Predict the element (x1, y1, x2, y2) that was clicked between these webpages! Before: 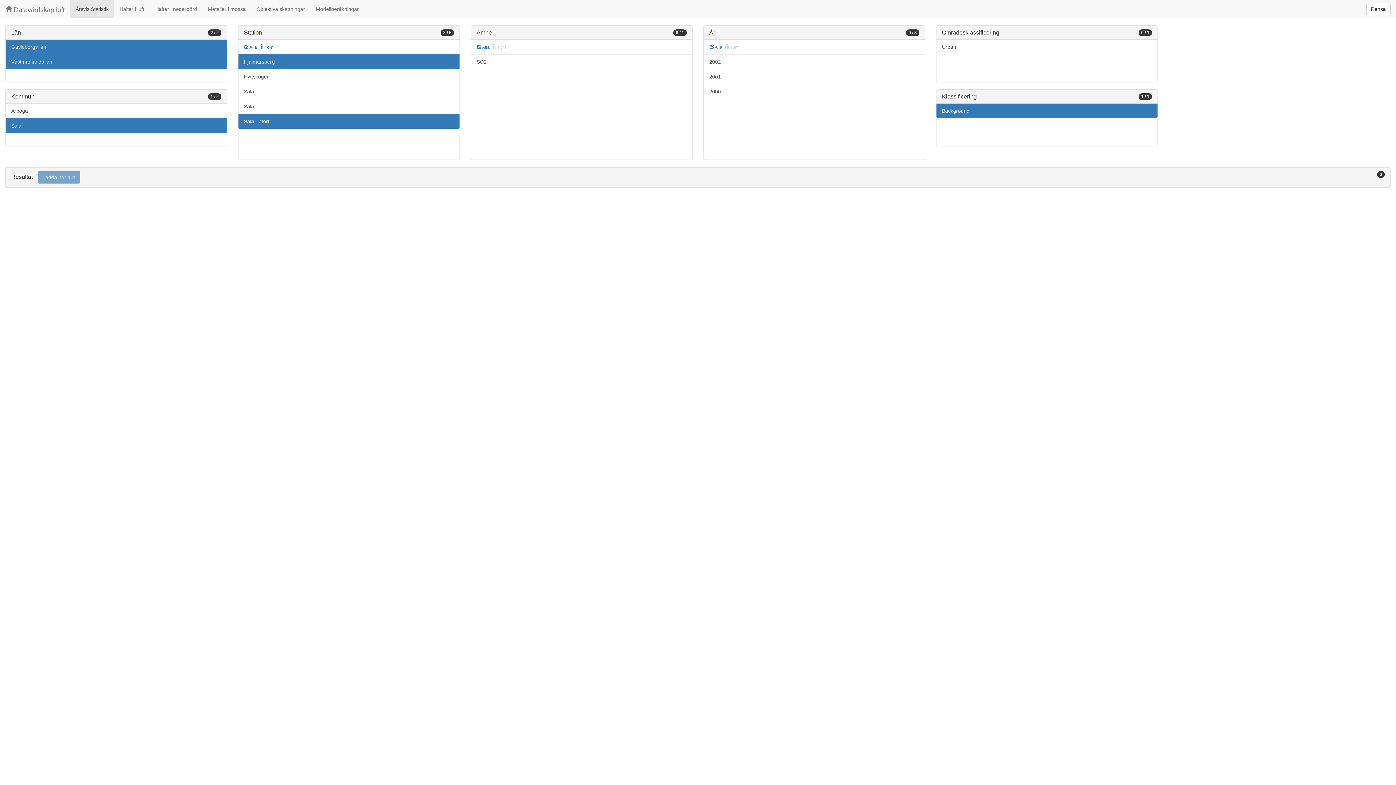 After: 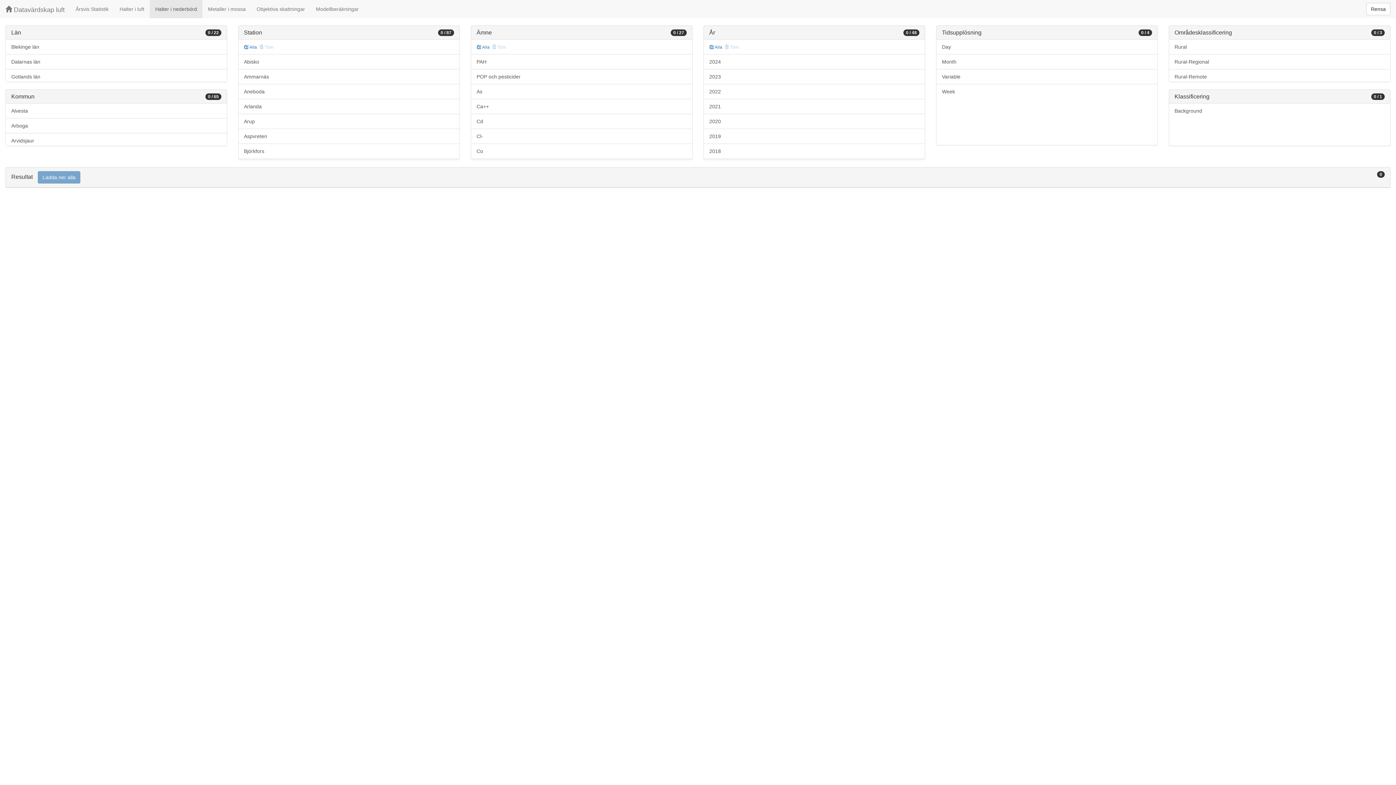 Action: label: Halter i nederbörd bbox: (149, 0, 202, 18)